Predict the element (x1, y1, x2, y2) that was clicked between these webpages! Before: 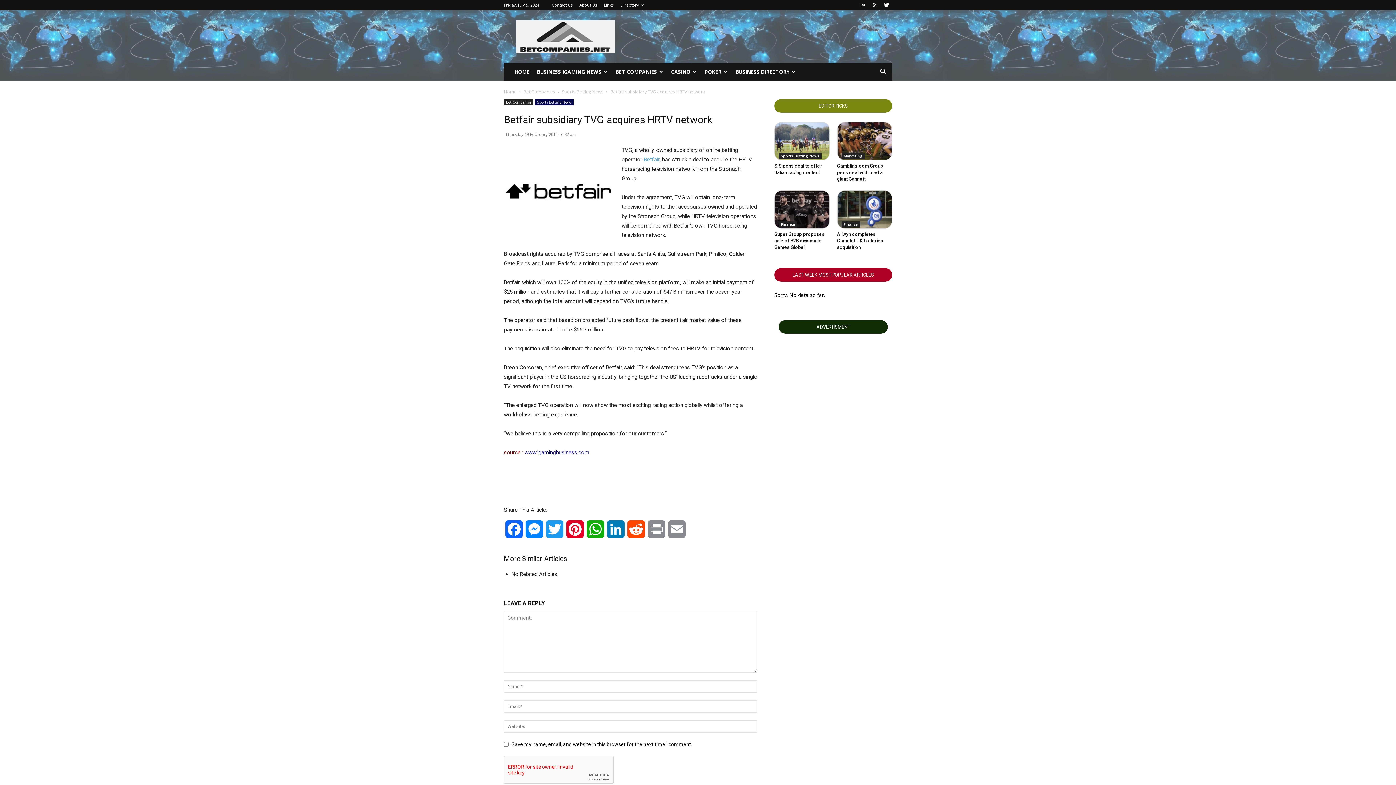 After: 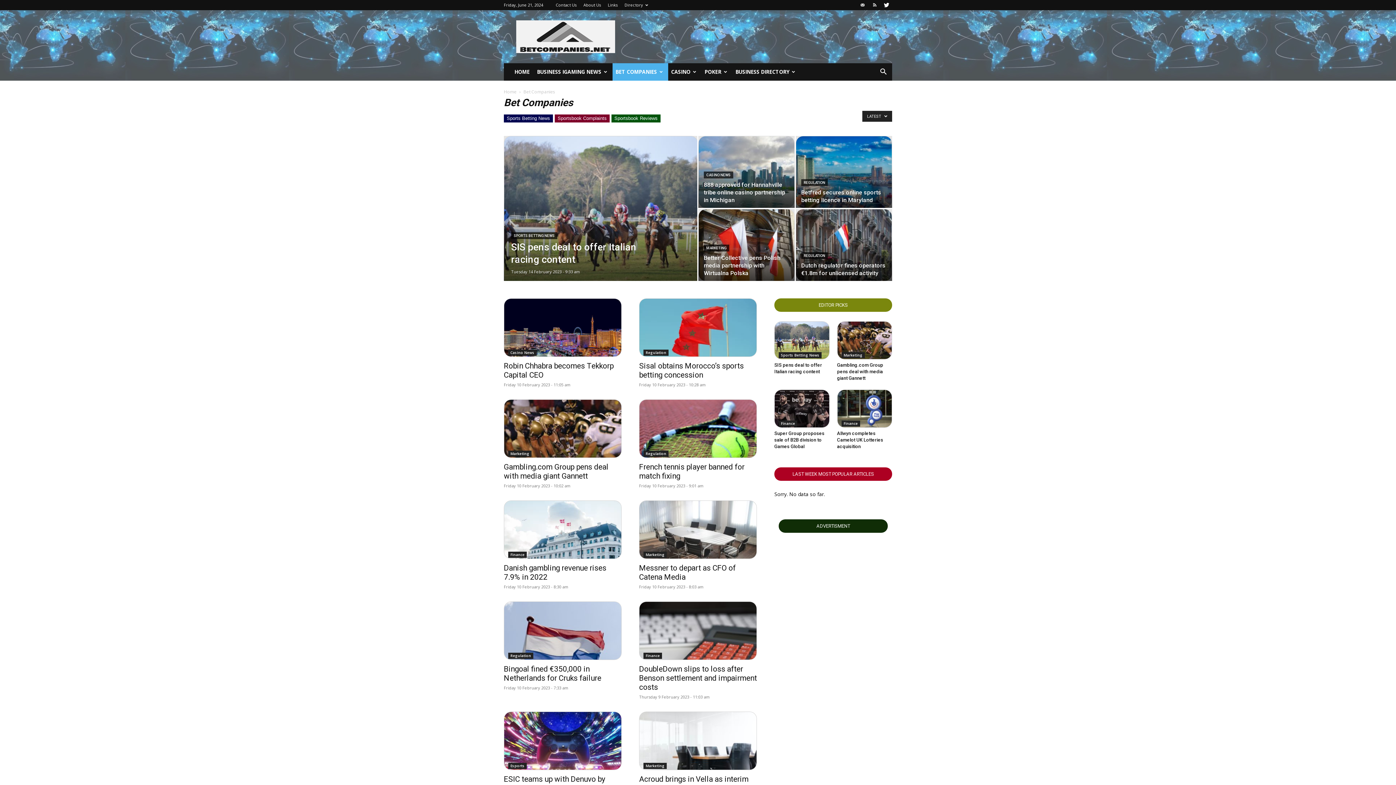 Action: bbox: (504, 99, 533, 105) label: Bet Companies